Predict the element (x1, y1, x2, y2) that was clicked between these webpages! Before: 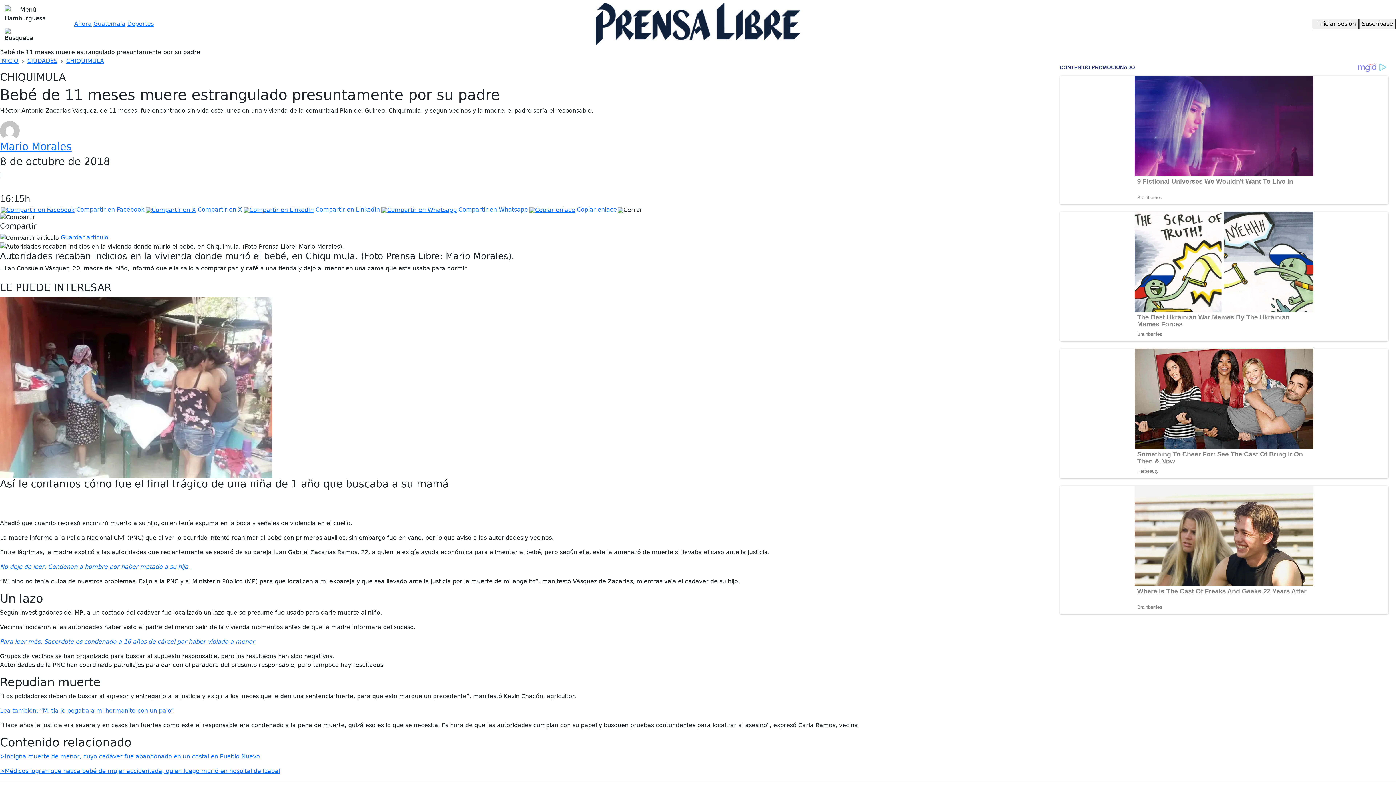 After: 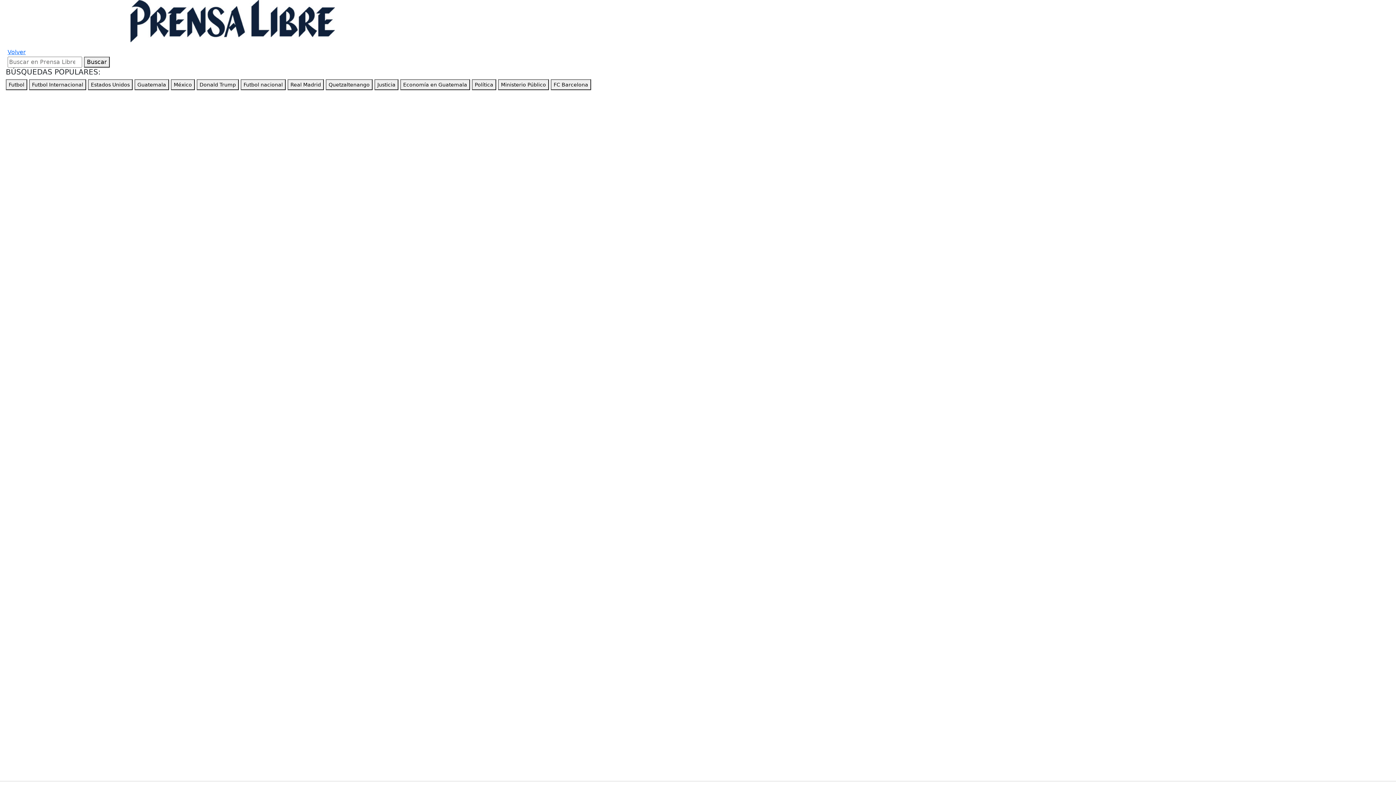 Action: bbox: (0, 25, 38, 45)